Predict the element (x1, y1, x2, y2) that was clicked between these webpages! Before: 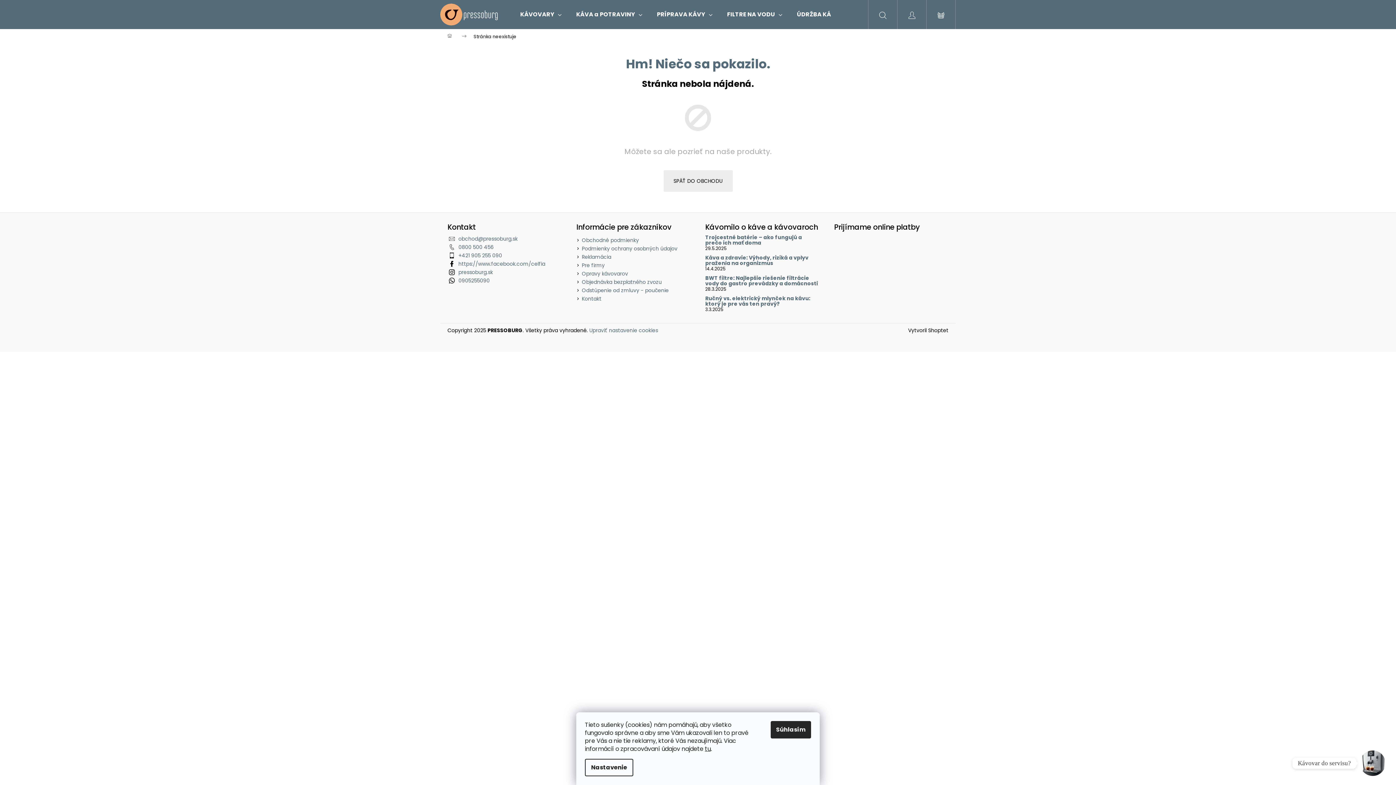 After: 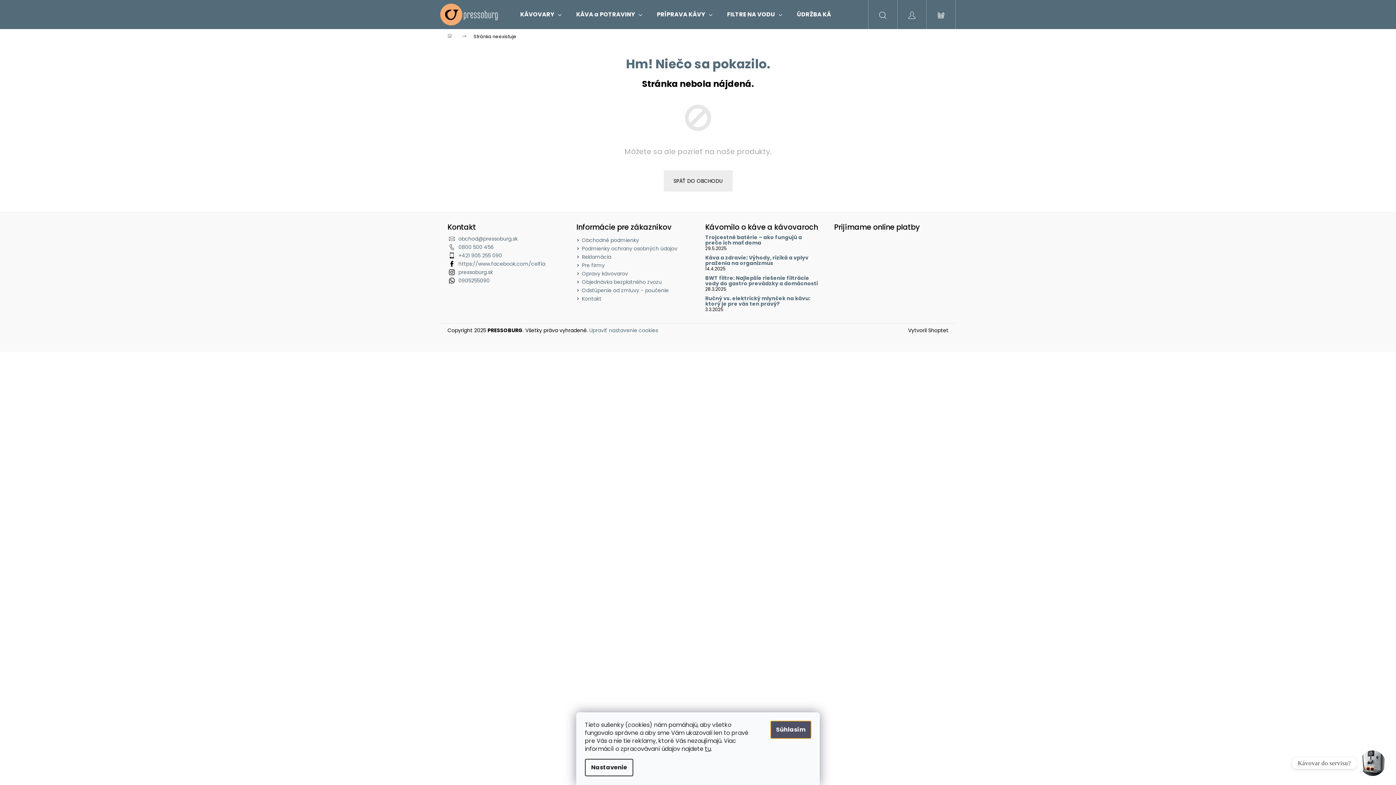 Action: label: Súhlasím bbox: (770, 721, 811, 738)